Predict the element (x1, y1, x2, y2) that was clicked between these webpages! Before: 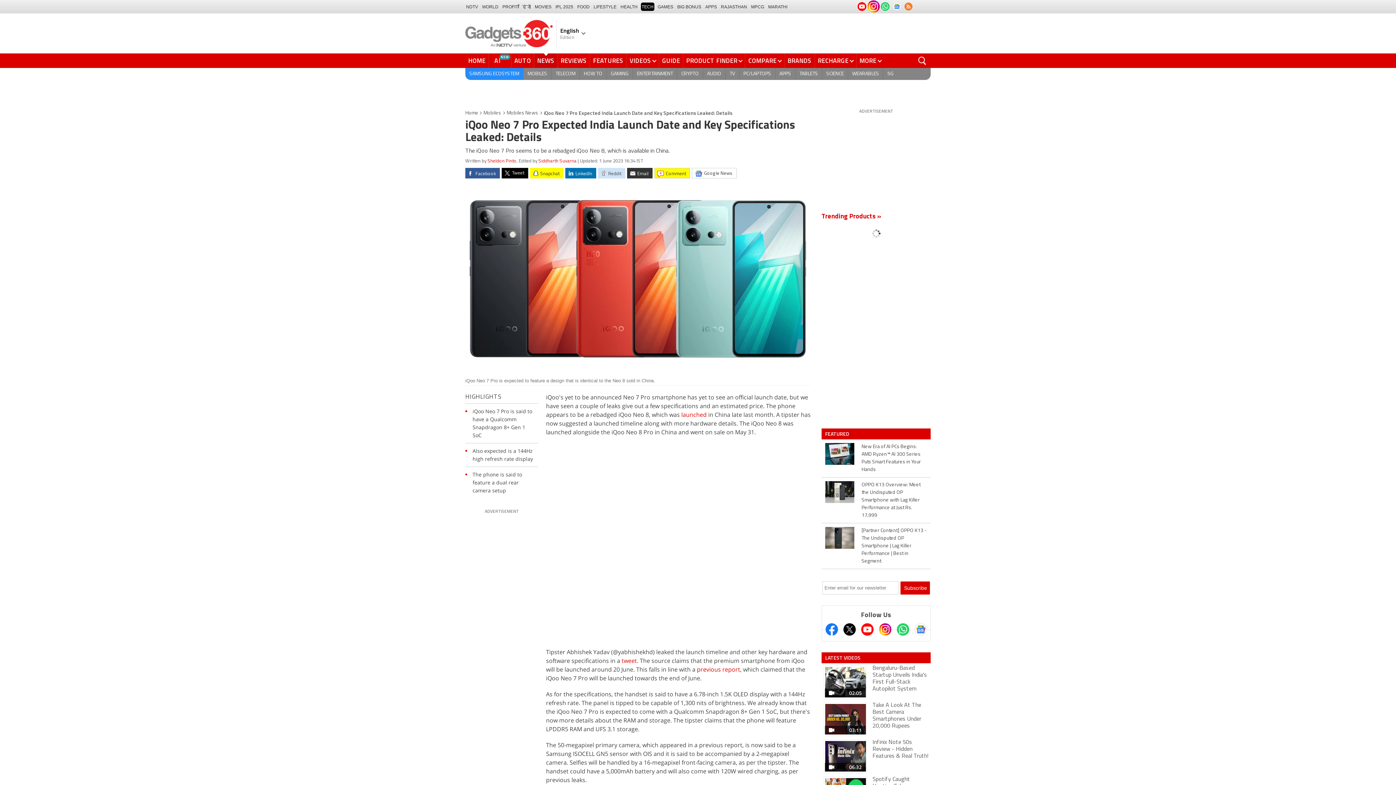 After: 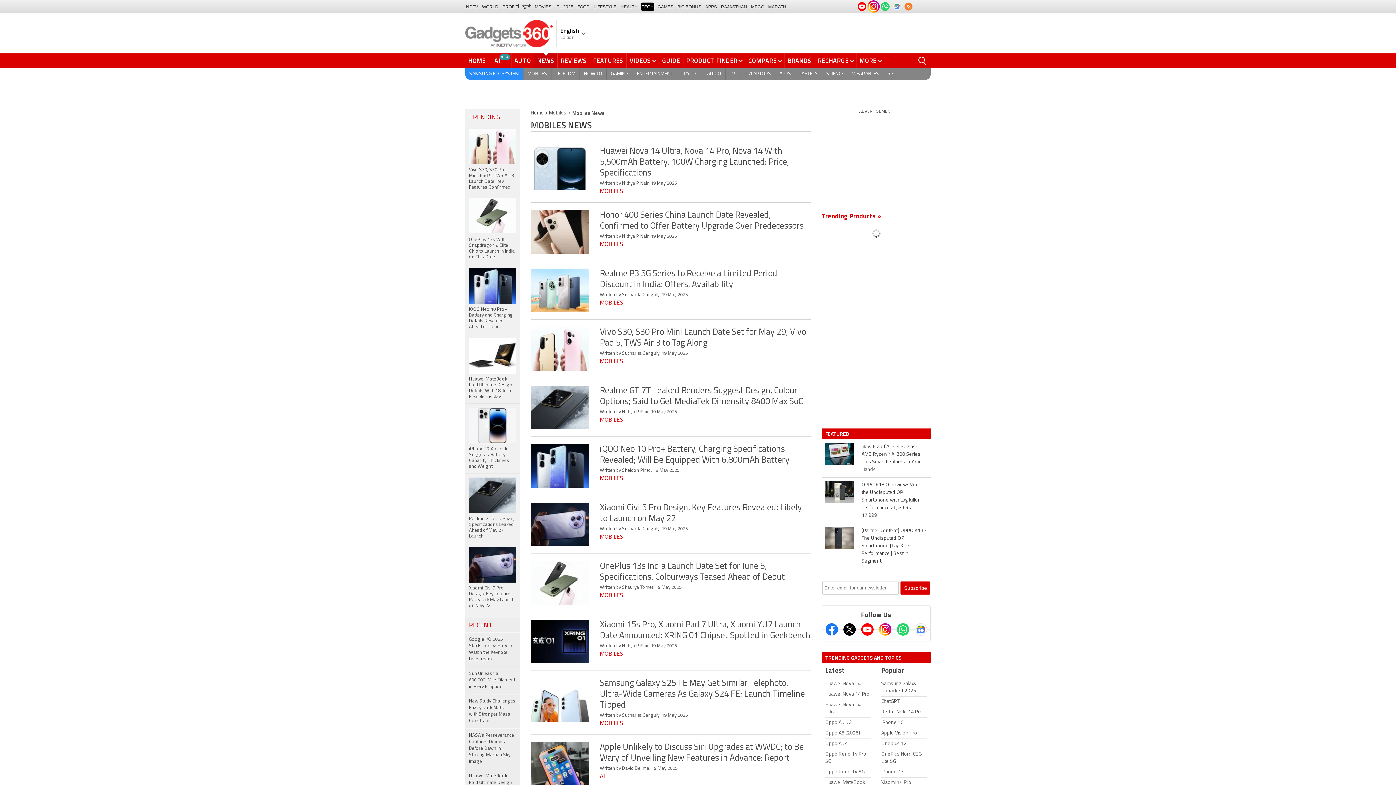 Action: bbox: (506, 109, 538, 117) label: Mobiles News